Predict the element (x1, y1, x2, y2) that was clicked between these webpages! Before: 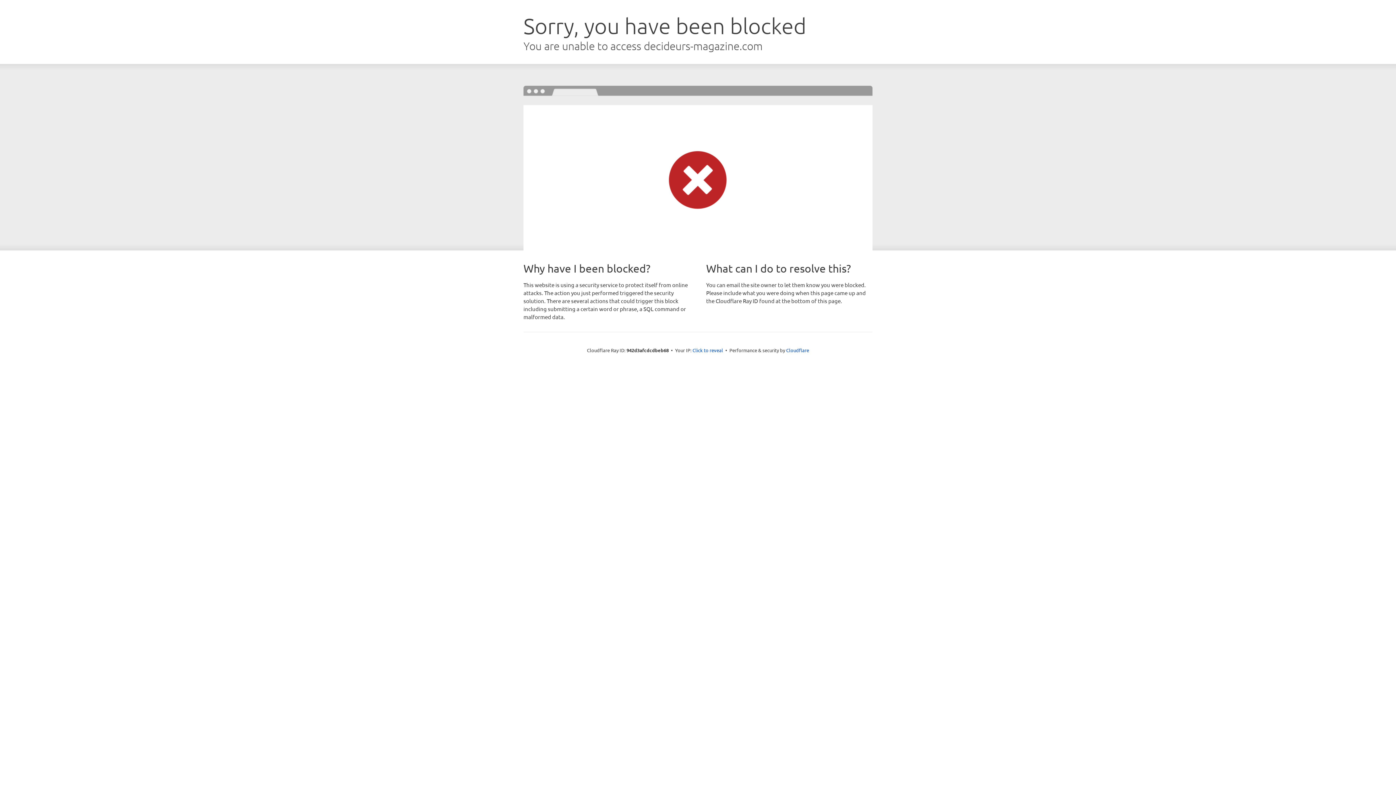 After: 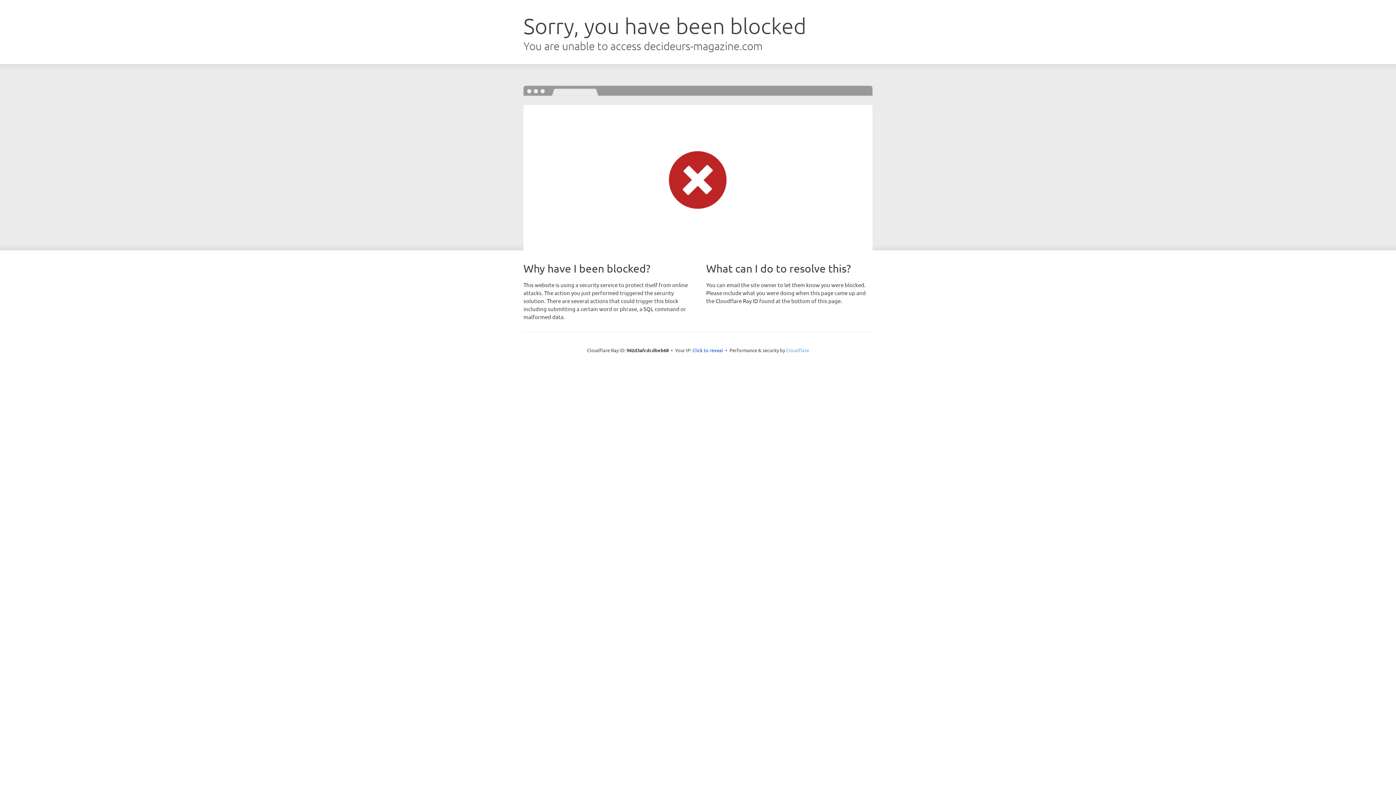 Action: bbox: (786, 347, 809, 353) label: Cloudflare